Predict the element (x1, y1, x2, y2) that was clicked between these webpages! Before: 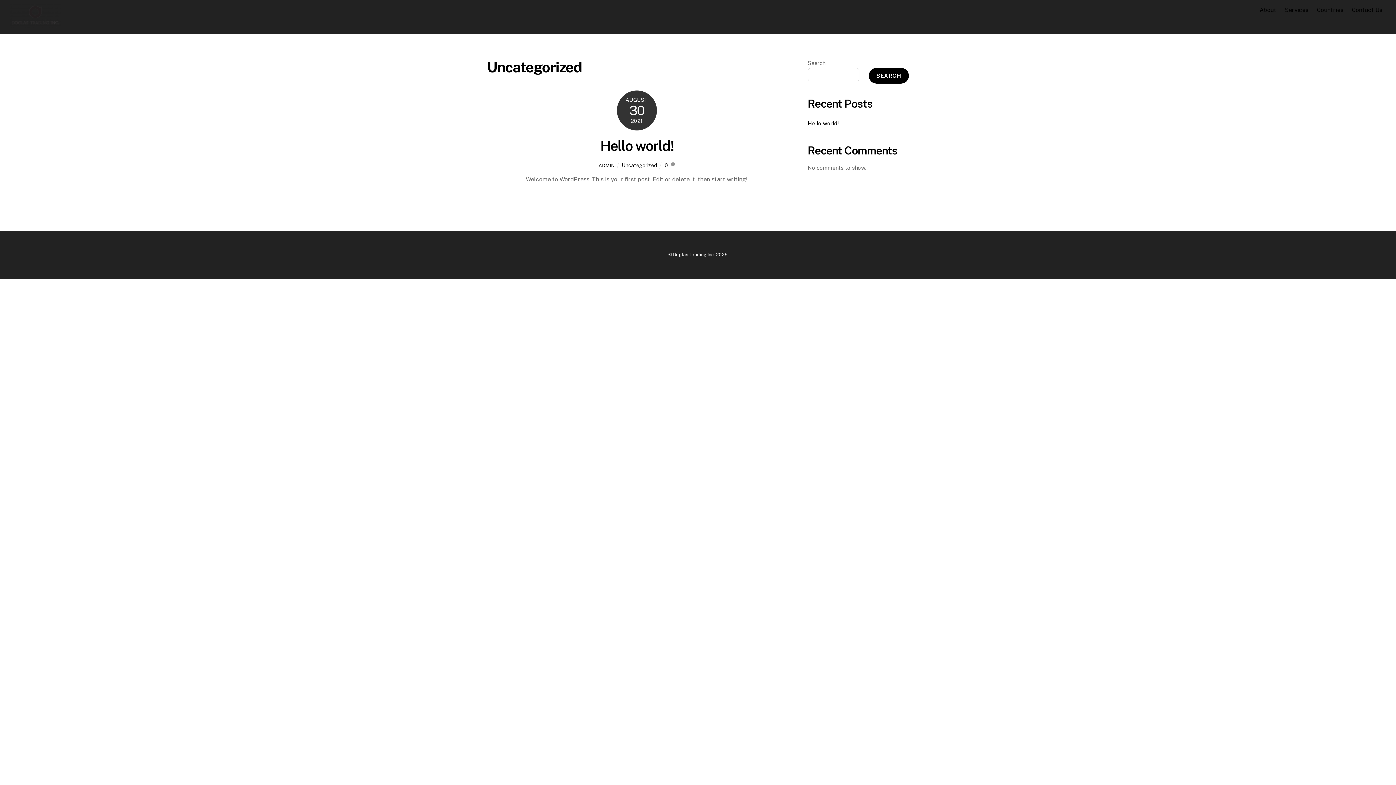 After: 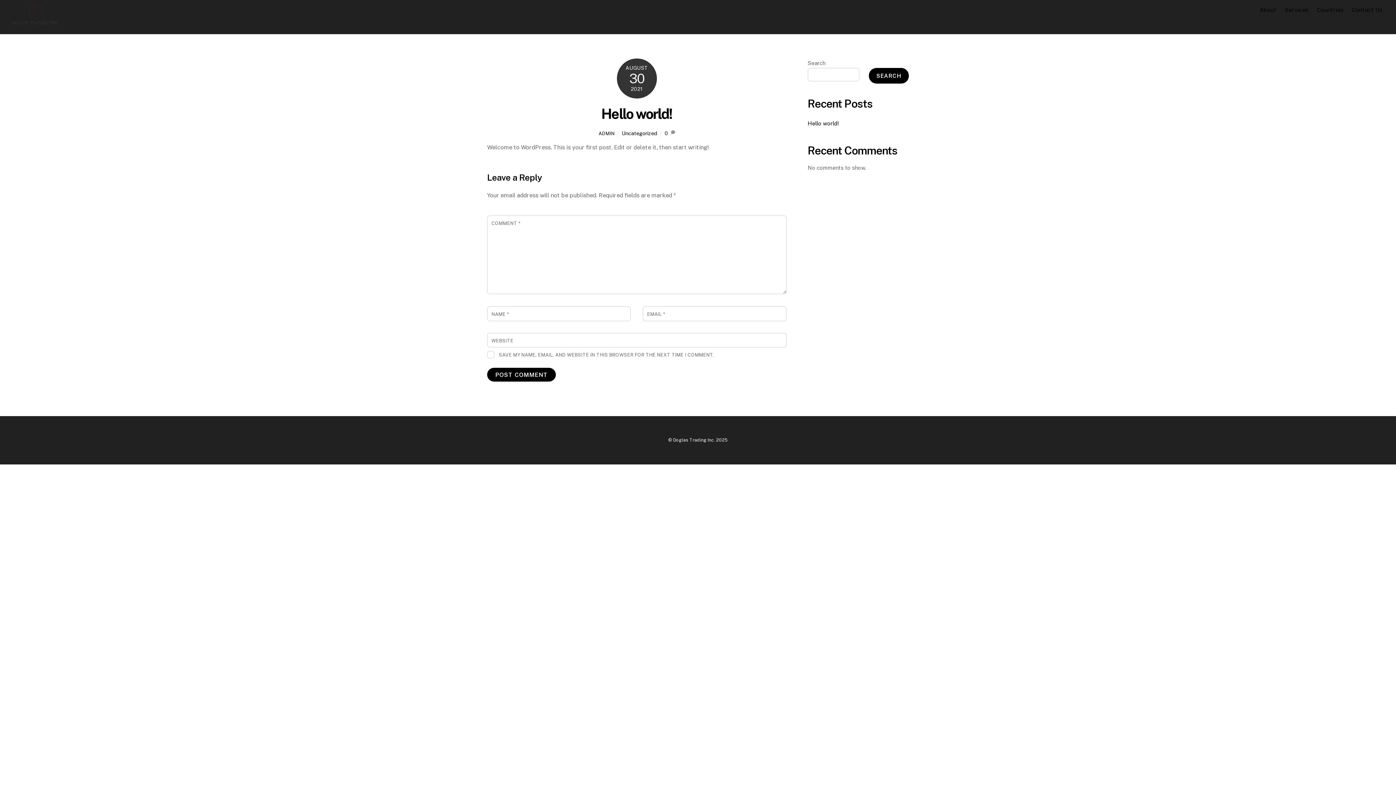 Action: label: Hello world! bbox: (807, 120, 838, 126)